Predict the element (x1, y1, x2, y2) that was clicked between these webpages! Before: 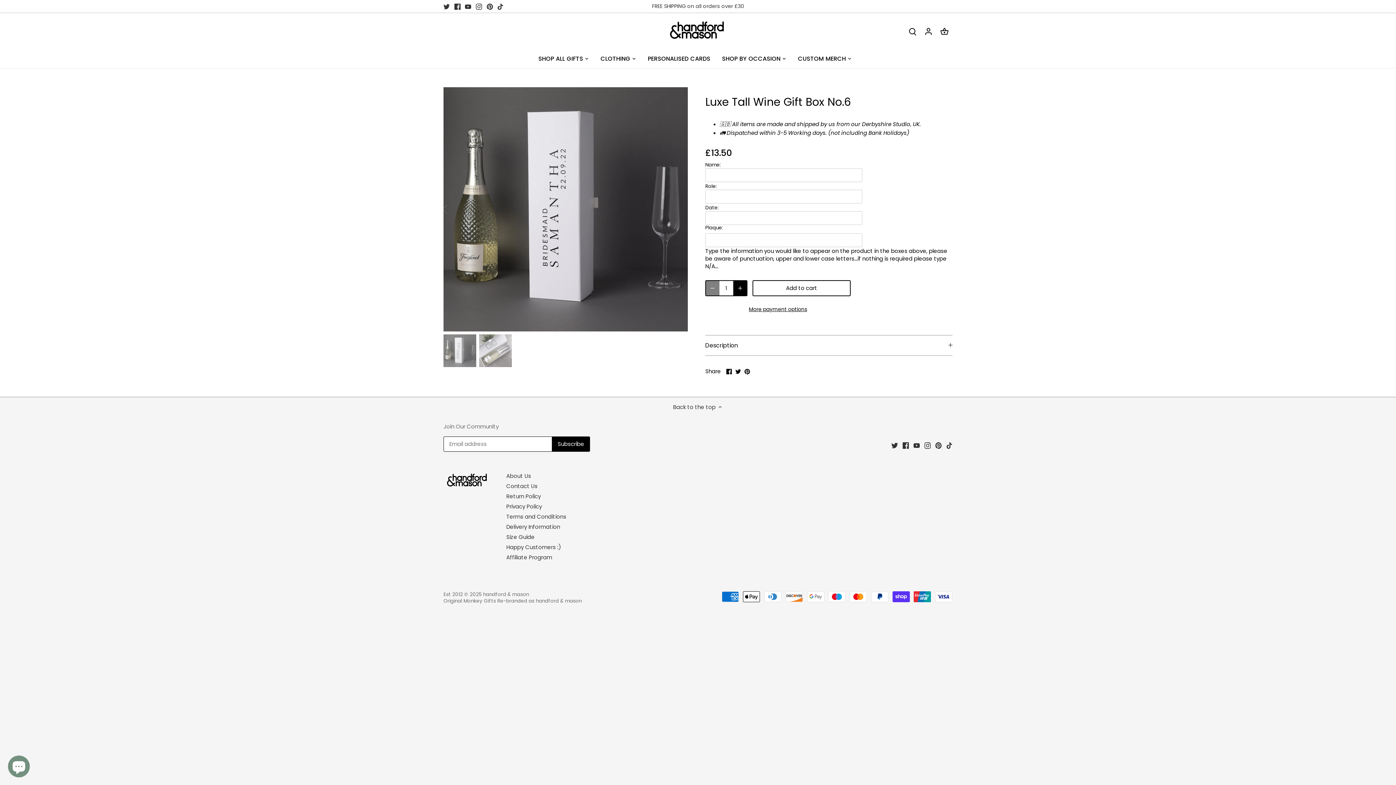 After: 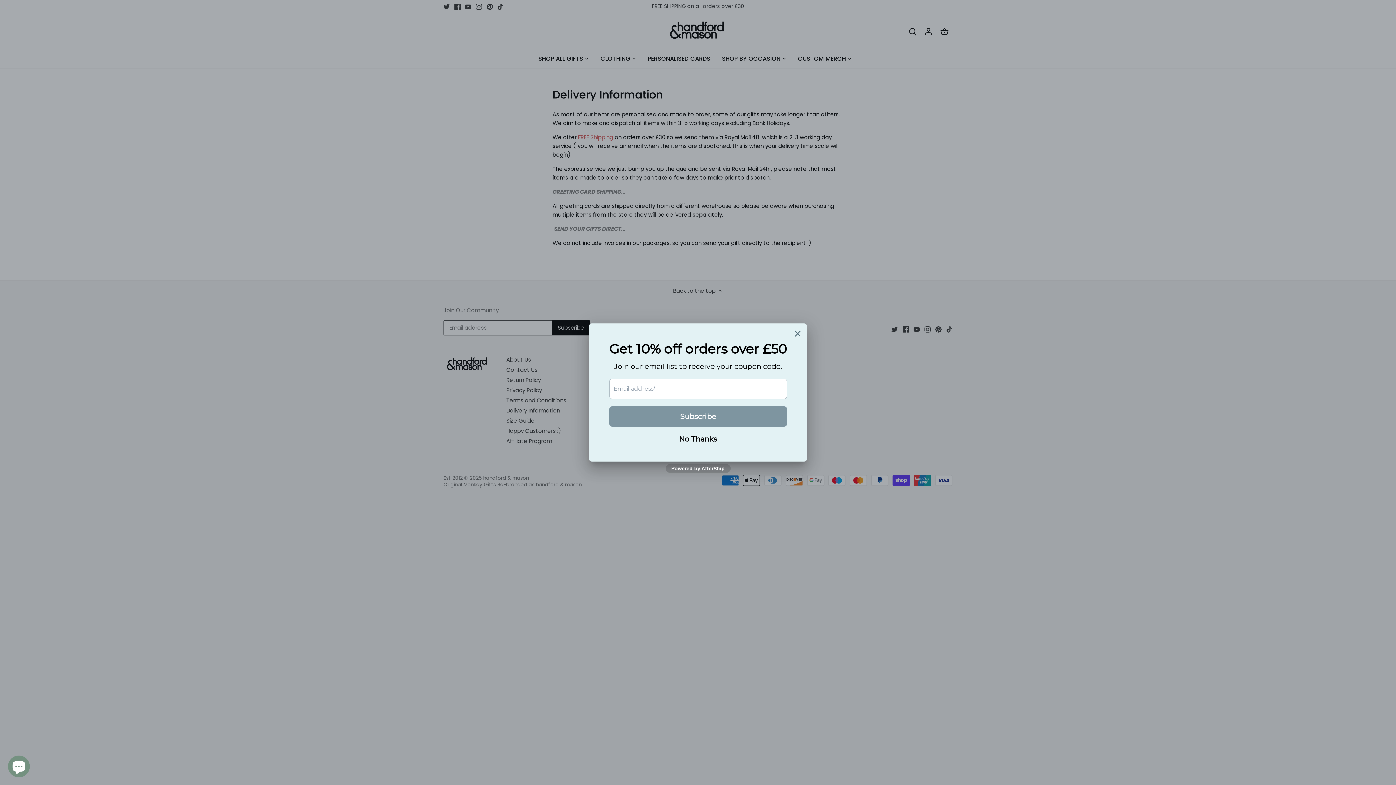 Action: bbox: (506, 523, 560, 531) label: Delivery Information